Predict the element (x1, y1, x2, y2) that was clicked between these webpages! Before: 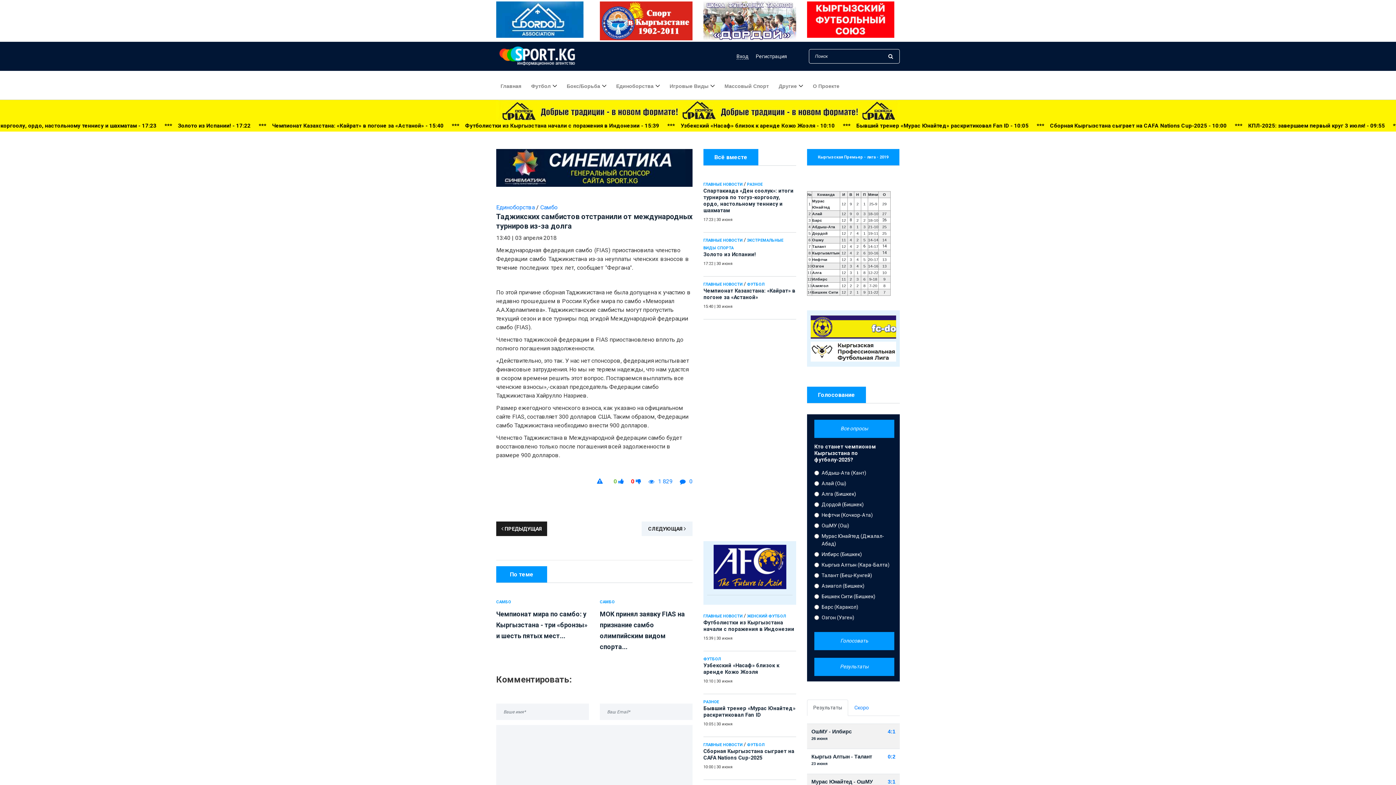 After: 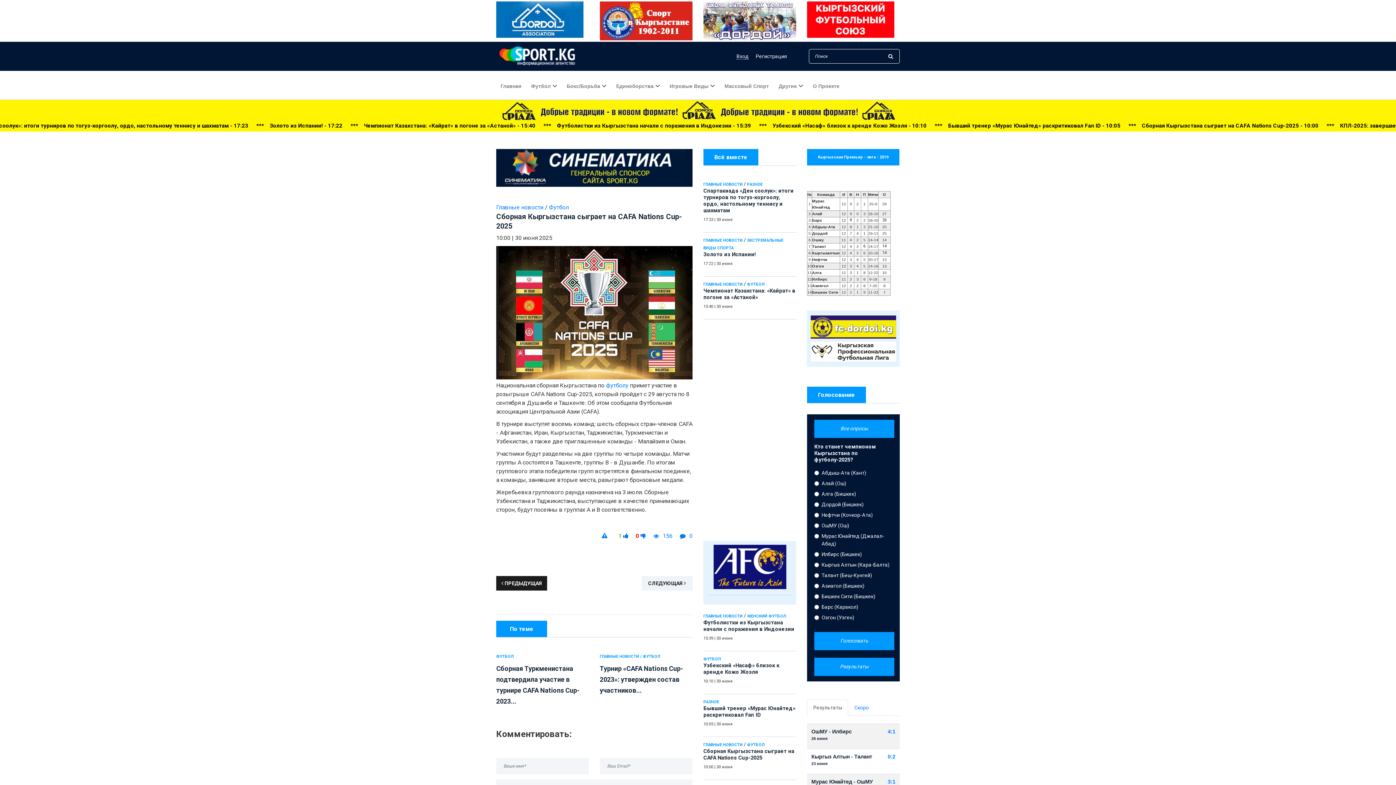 Action: label: Сборная Кыргызстана сыграет на CAFA Nations Cup-2025 bbox: (703, 748, 796, 761)